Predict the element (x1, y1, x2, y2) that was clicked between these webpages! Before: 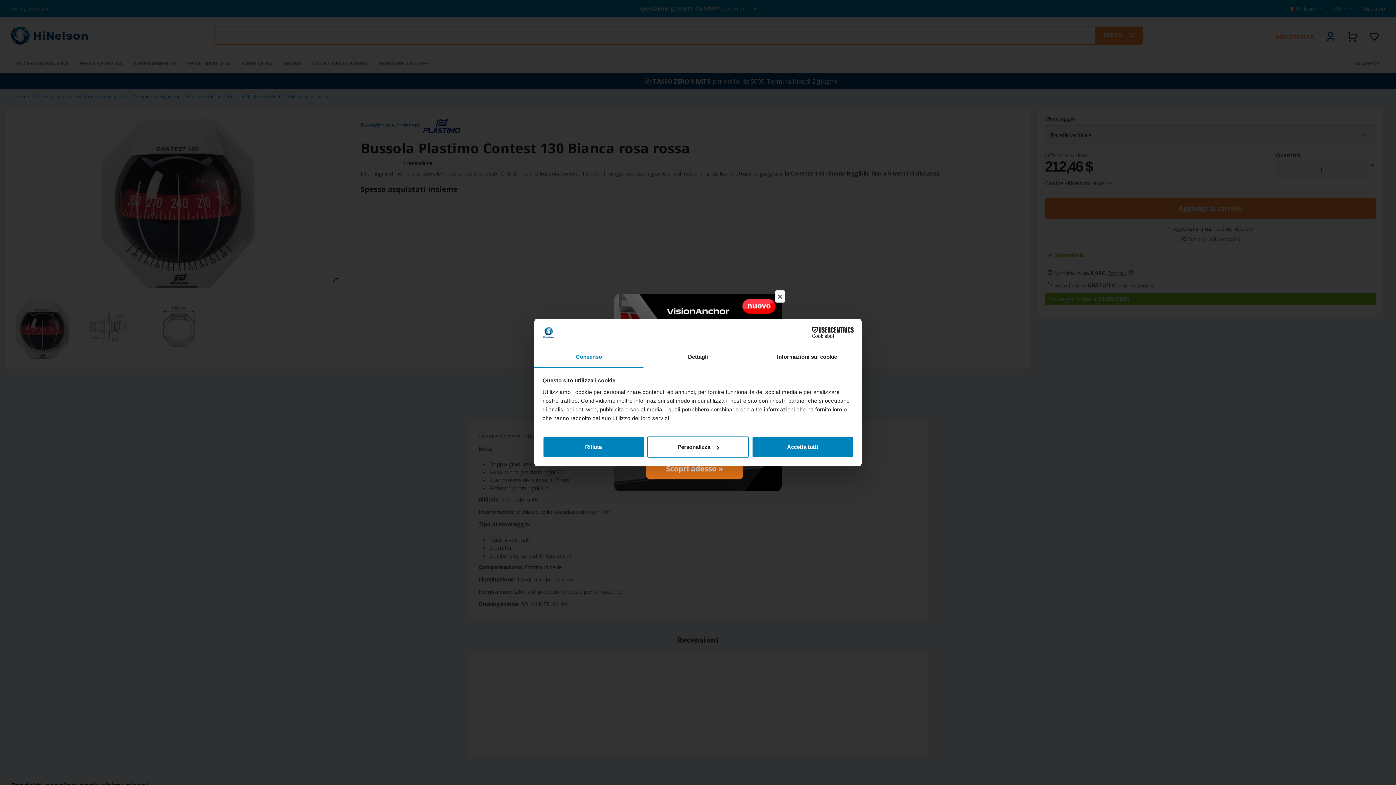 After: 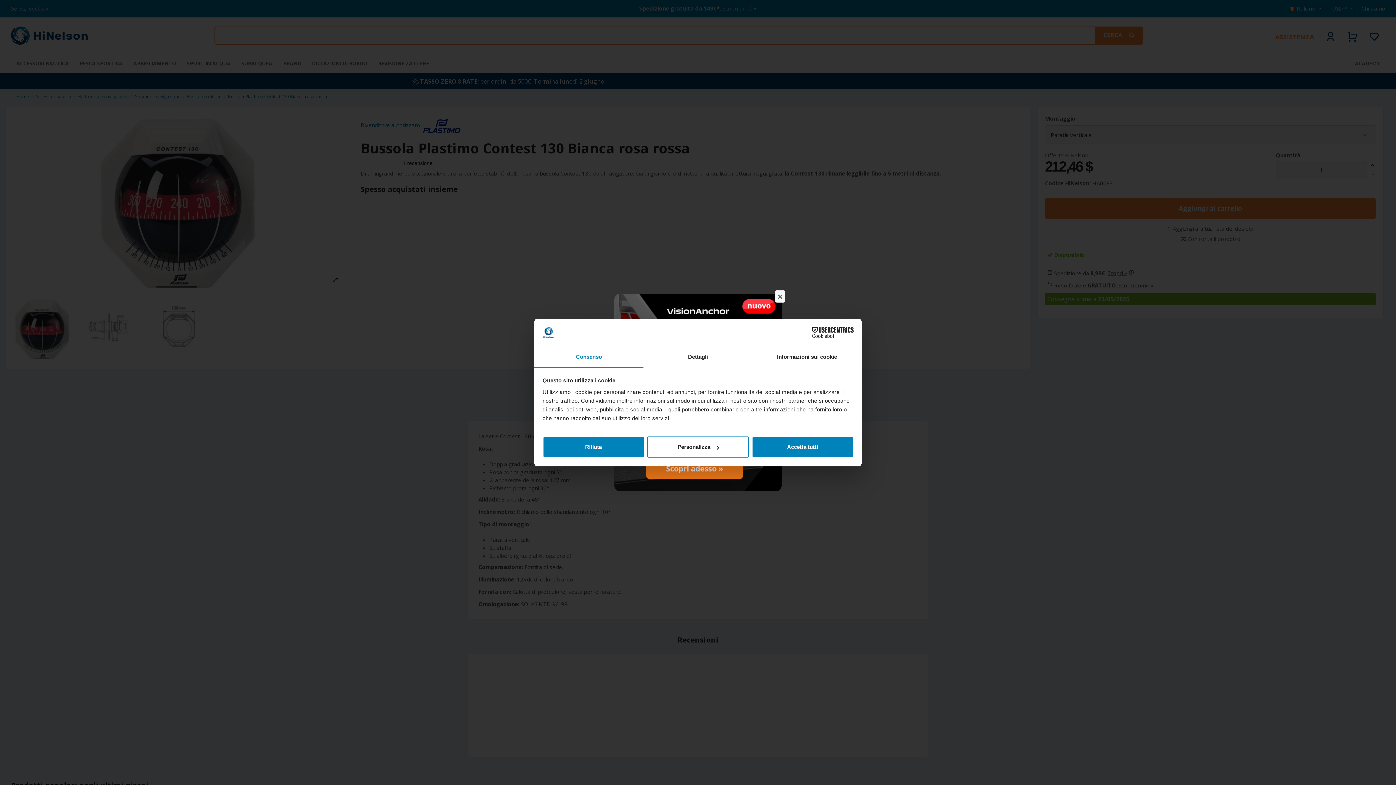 Action: label: Consenso bbox: (534, 347, 643, 367)